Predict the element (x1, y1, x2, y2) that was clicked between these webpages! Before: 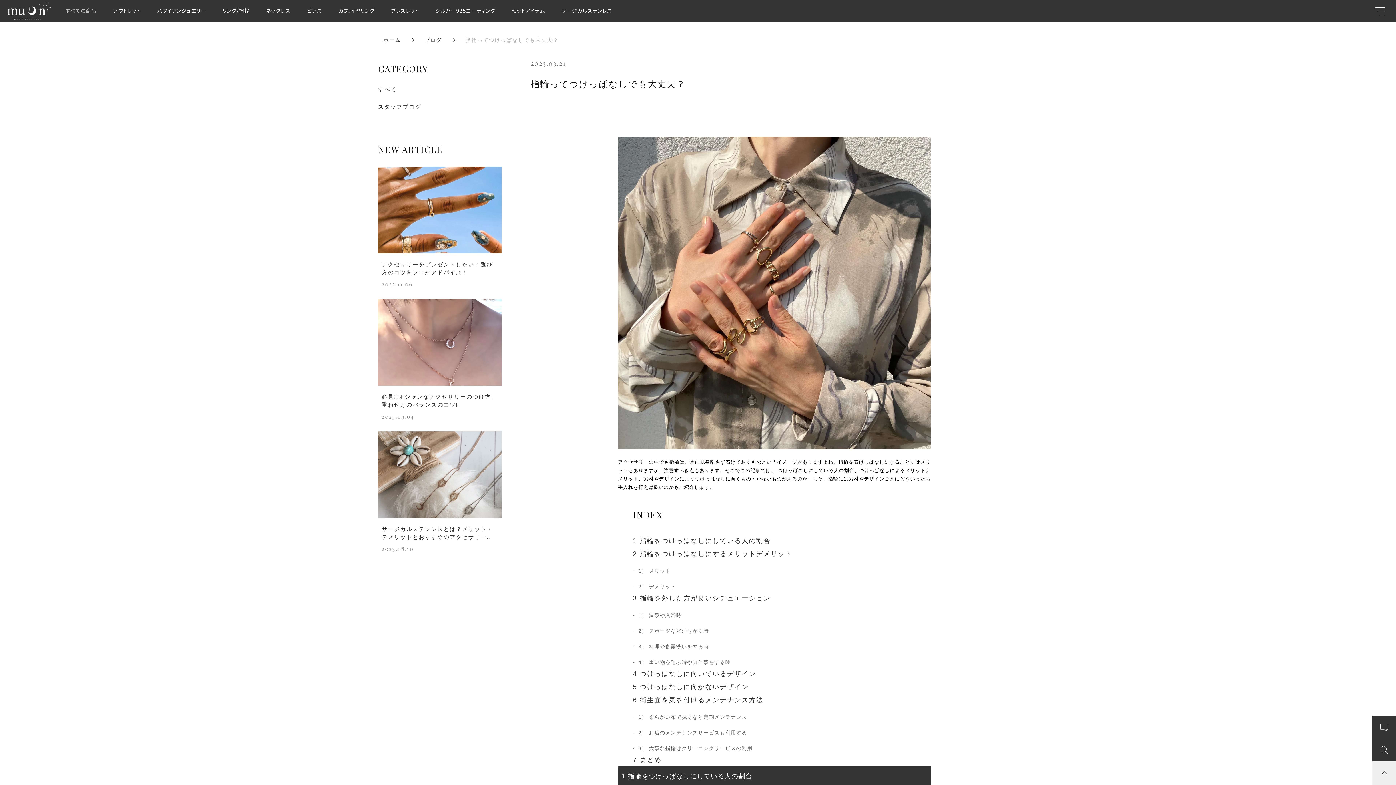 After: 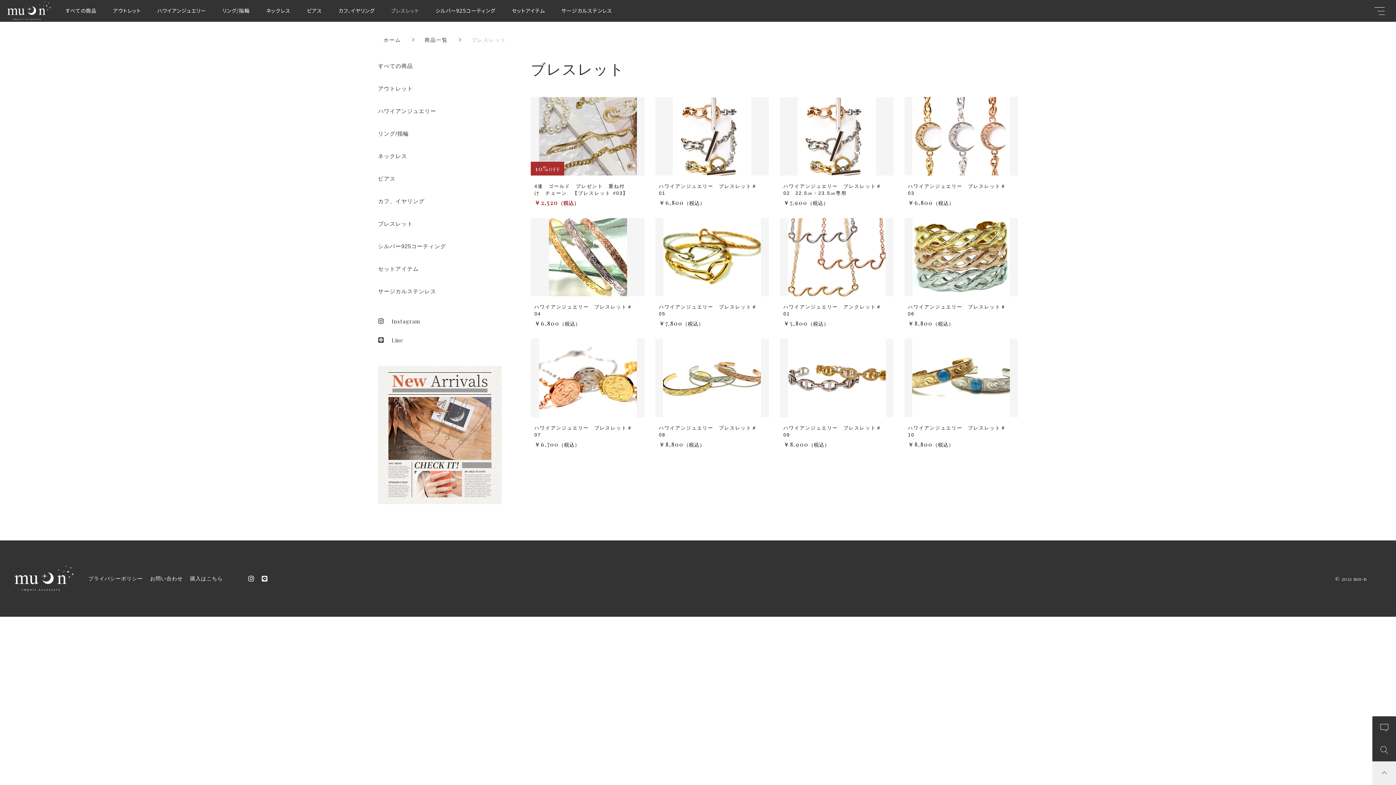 Action: label: ブレスレット bbox: (384, 6, 426, 14)